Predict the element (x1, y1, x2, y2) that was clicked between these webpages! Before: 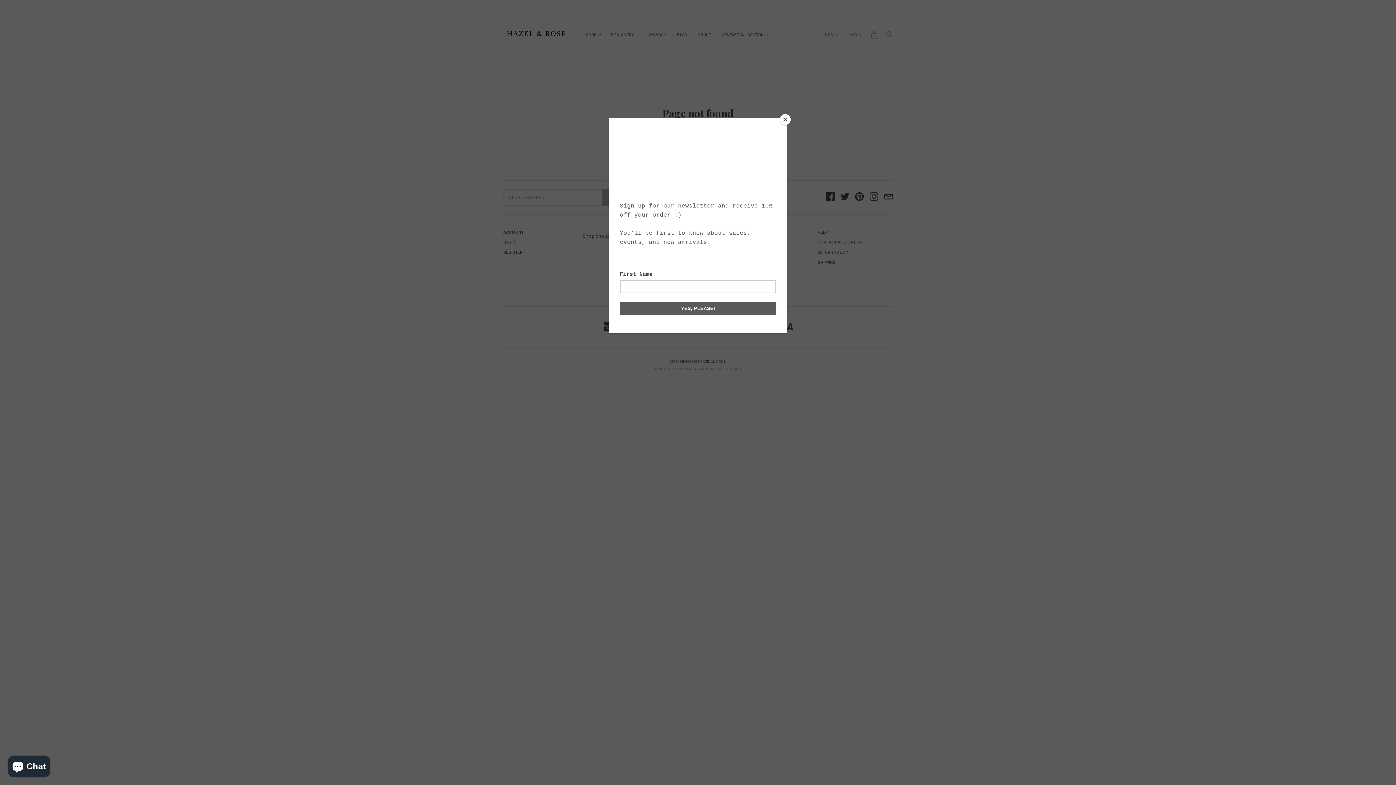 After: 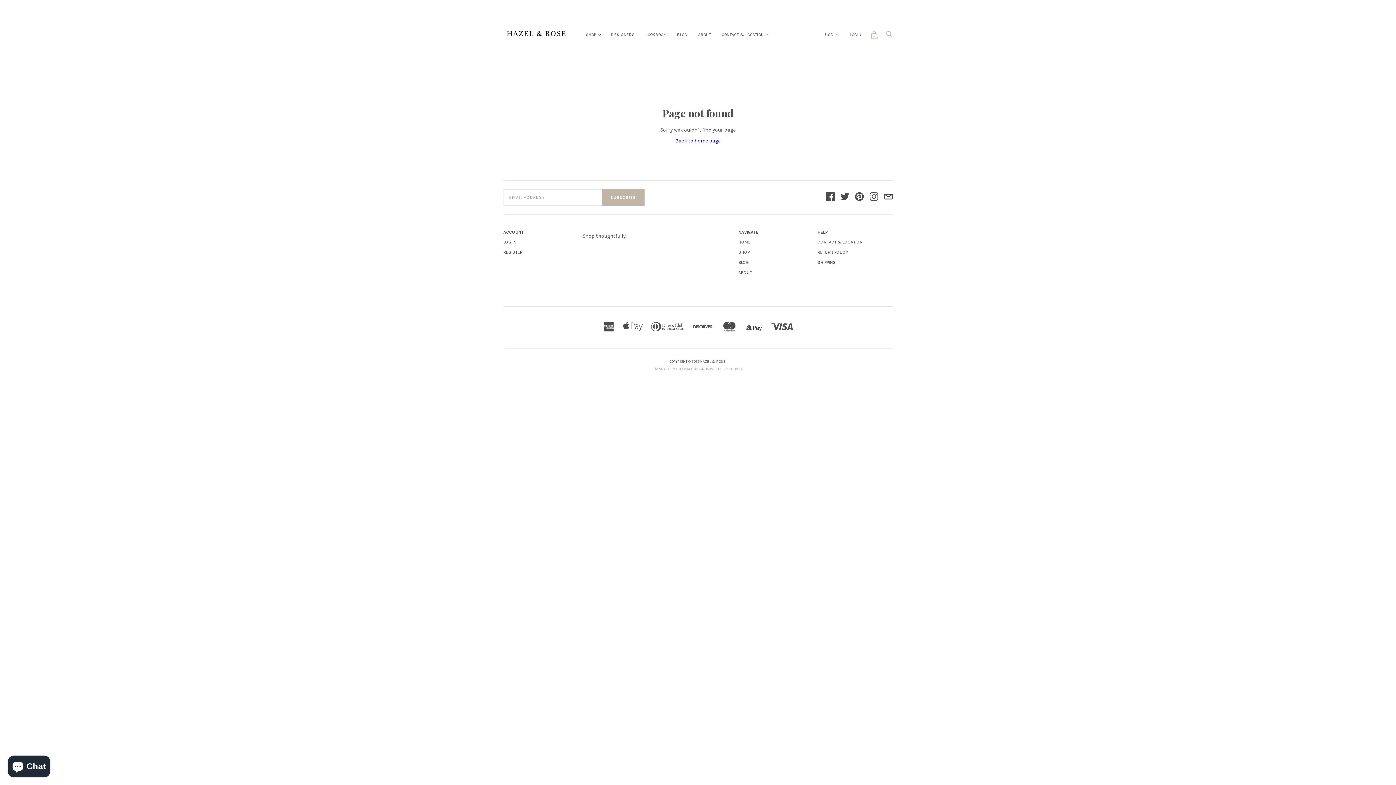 Action: bbox: (780, 114, 790, 125) label: Close